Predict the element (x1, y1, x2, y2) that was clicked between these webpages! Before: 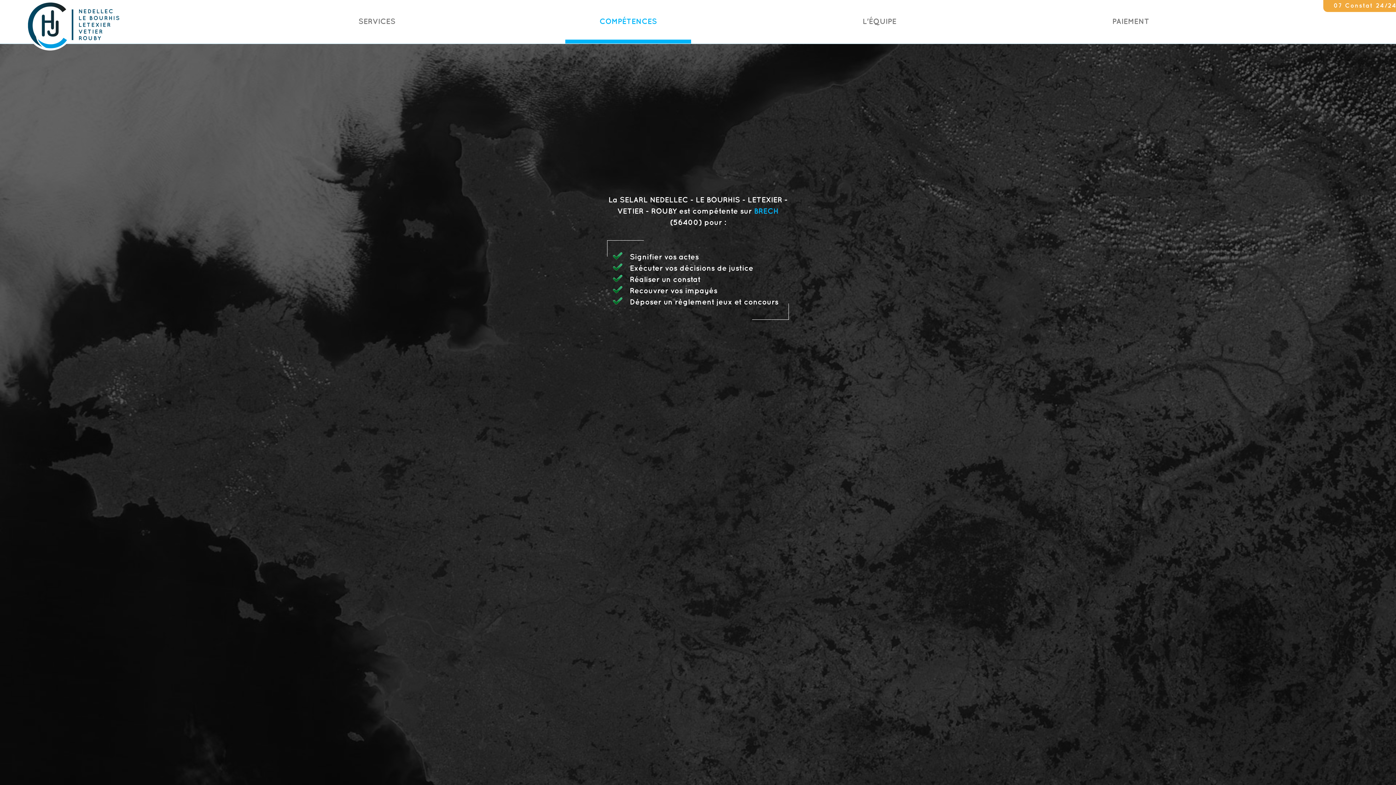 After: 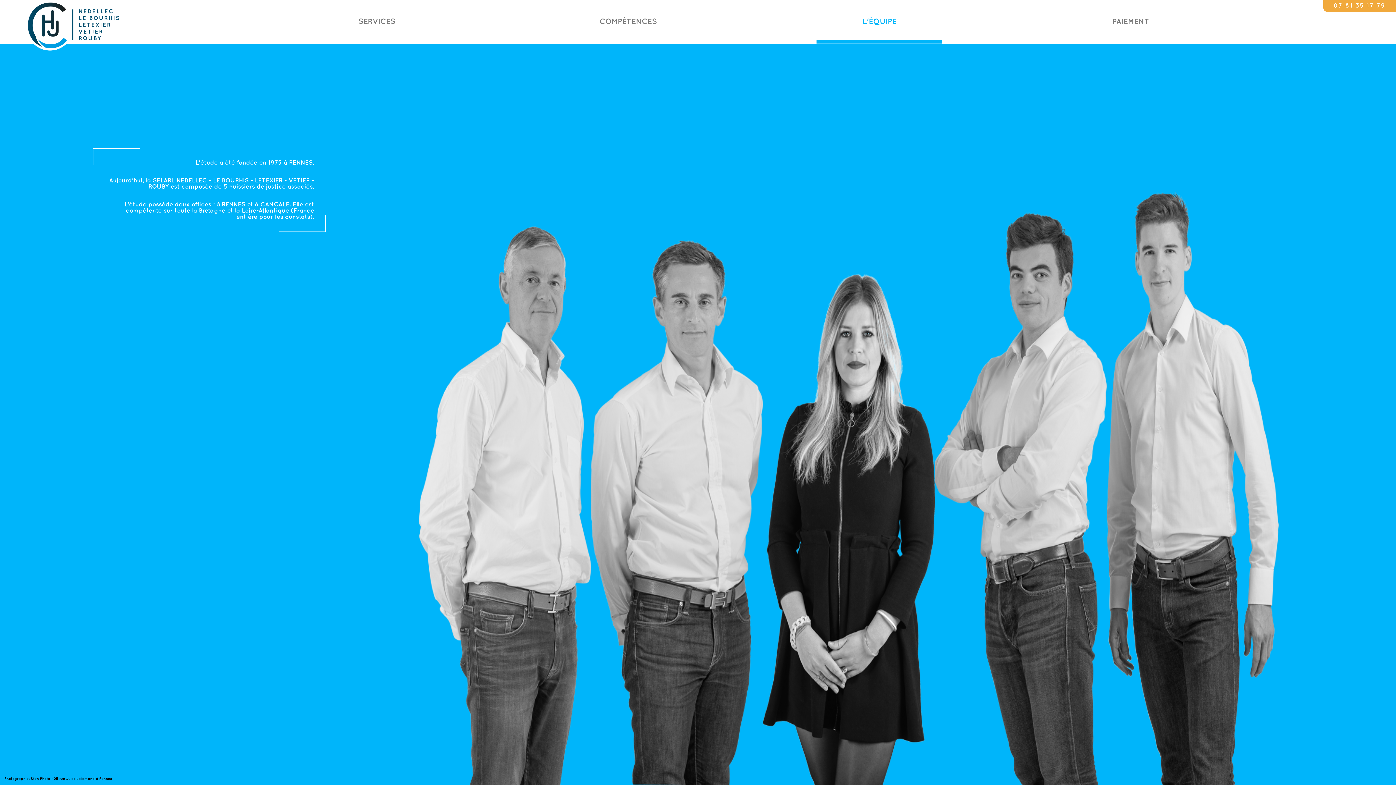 Action: label: L'ÉQUIPE bbox: (862, 18, 896, 25)